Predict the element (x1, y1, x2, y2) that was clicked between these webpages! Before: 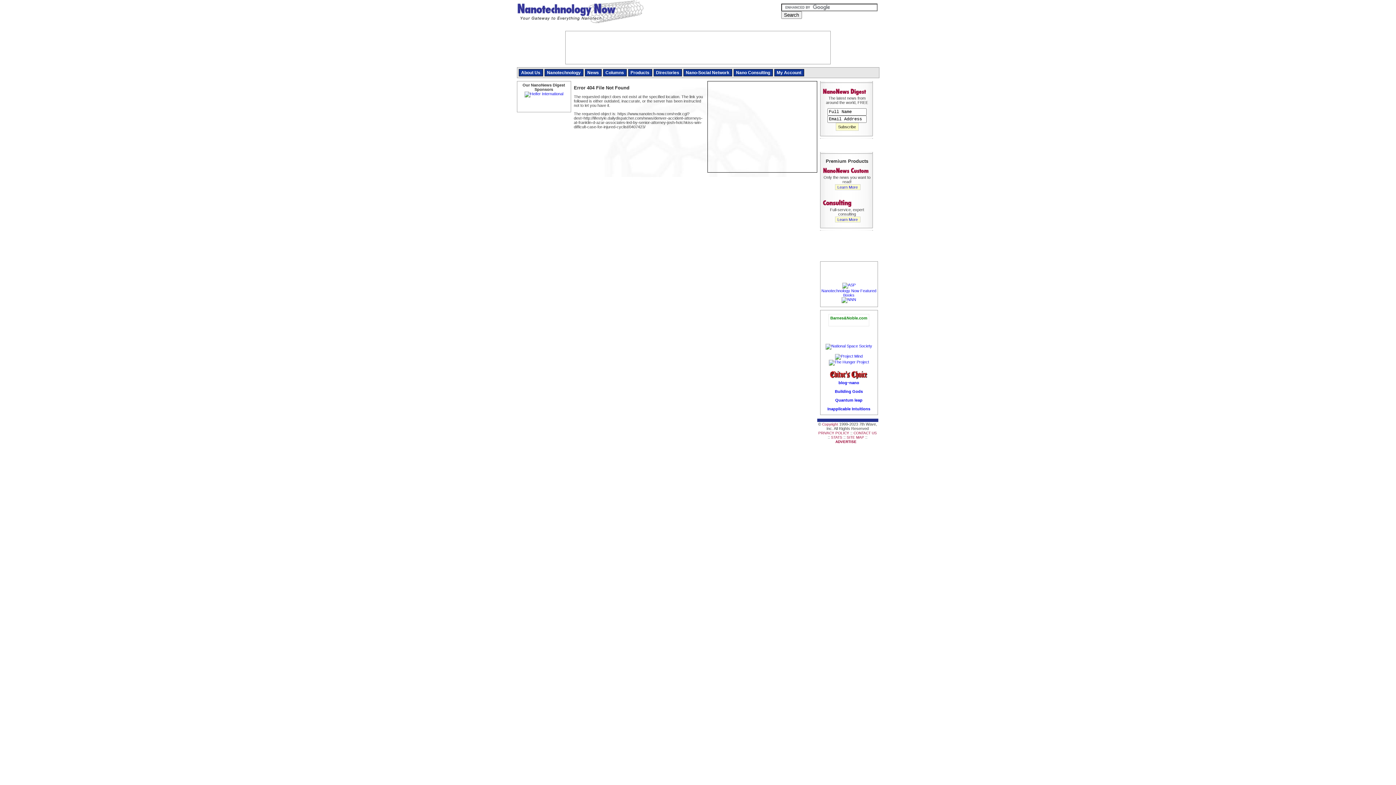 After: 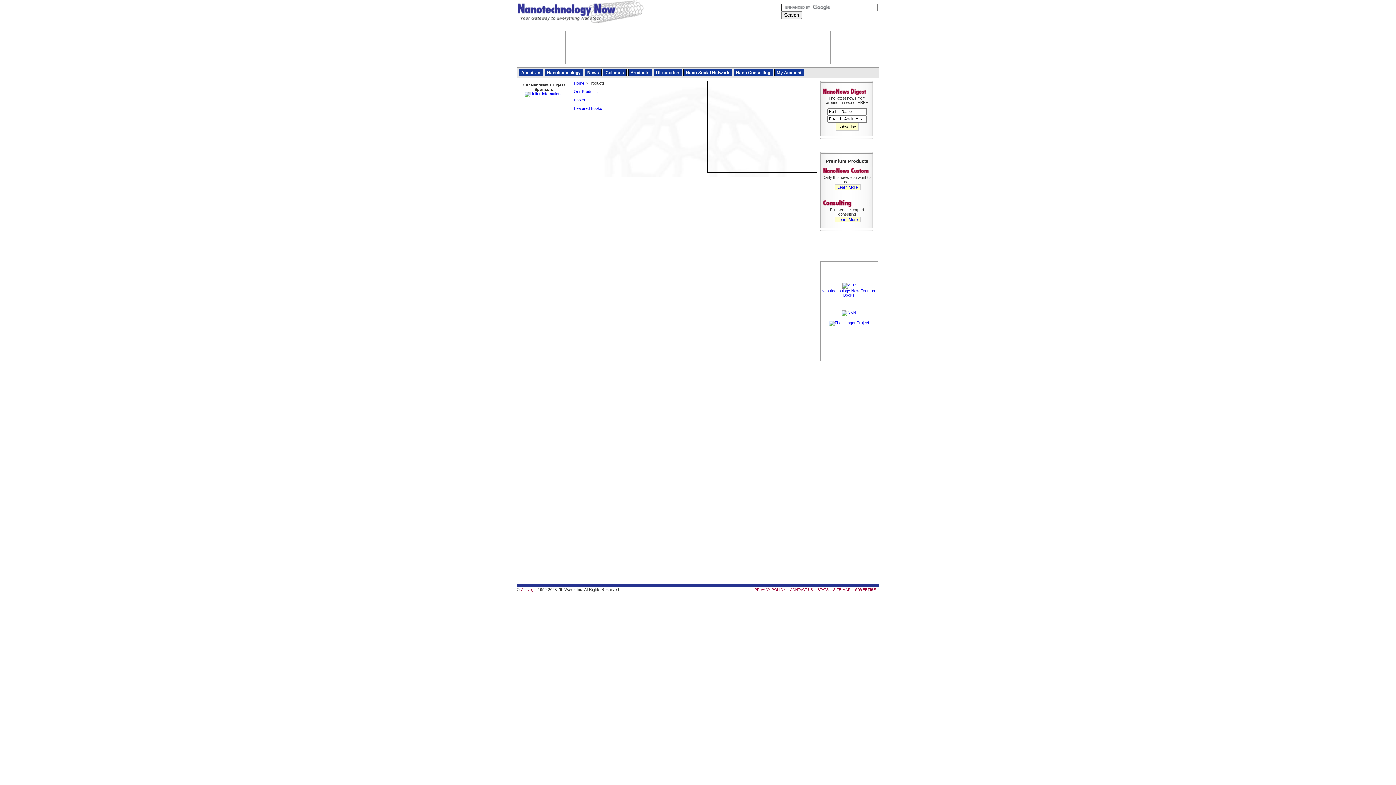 Action: label: Products bbox: (630, 70, 649, 75)